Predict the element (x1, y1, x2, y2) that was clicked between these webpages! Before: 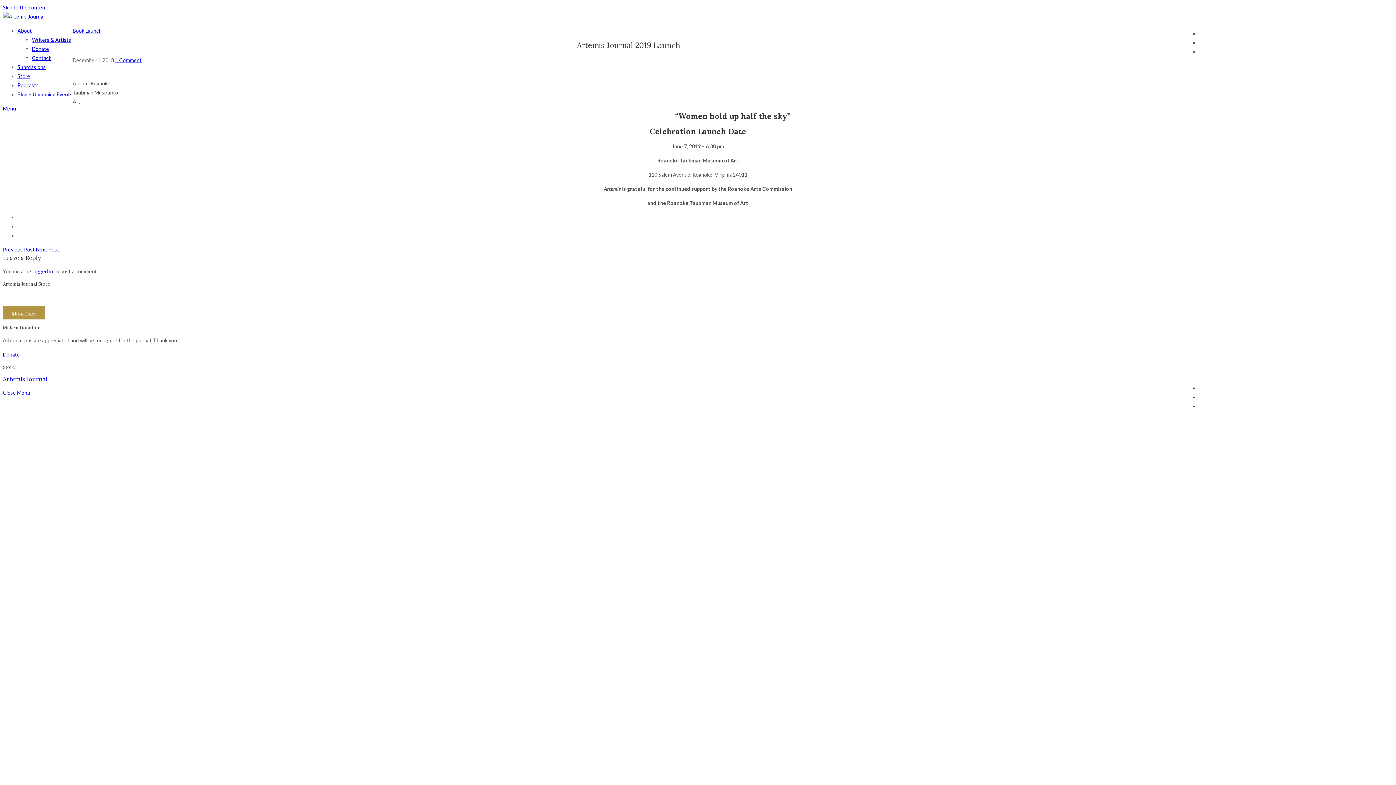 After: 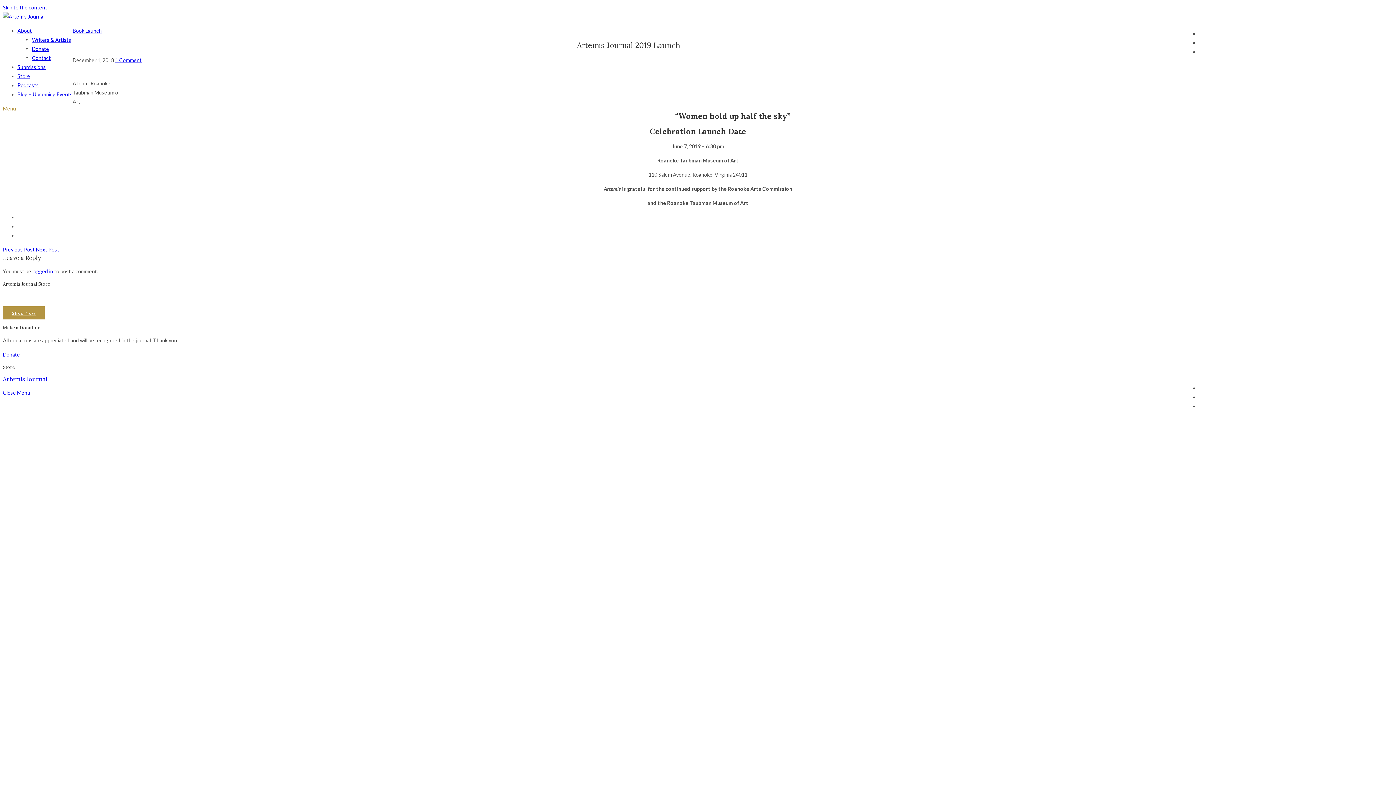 Action: bbox: (2, 105, 16, 111) label: Menu